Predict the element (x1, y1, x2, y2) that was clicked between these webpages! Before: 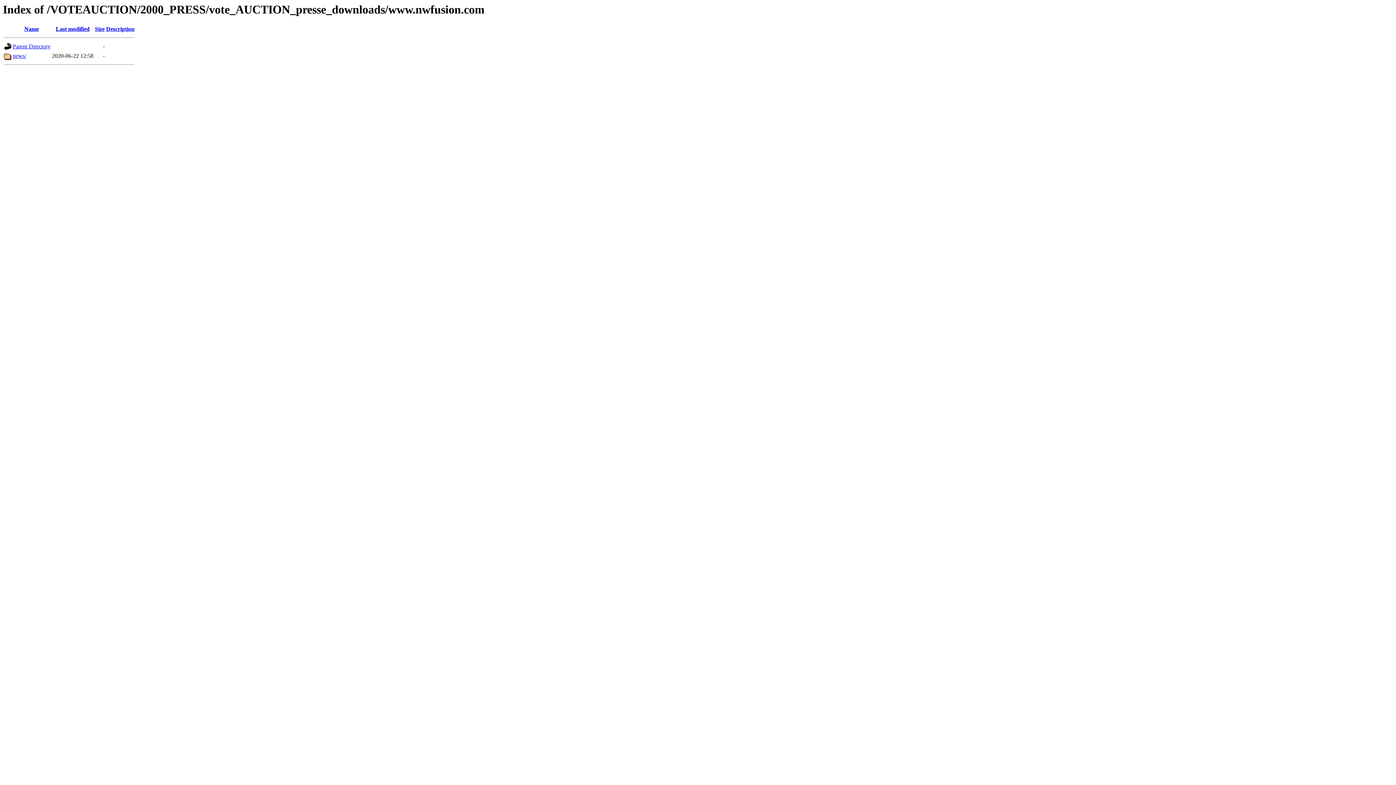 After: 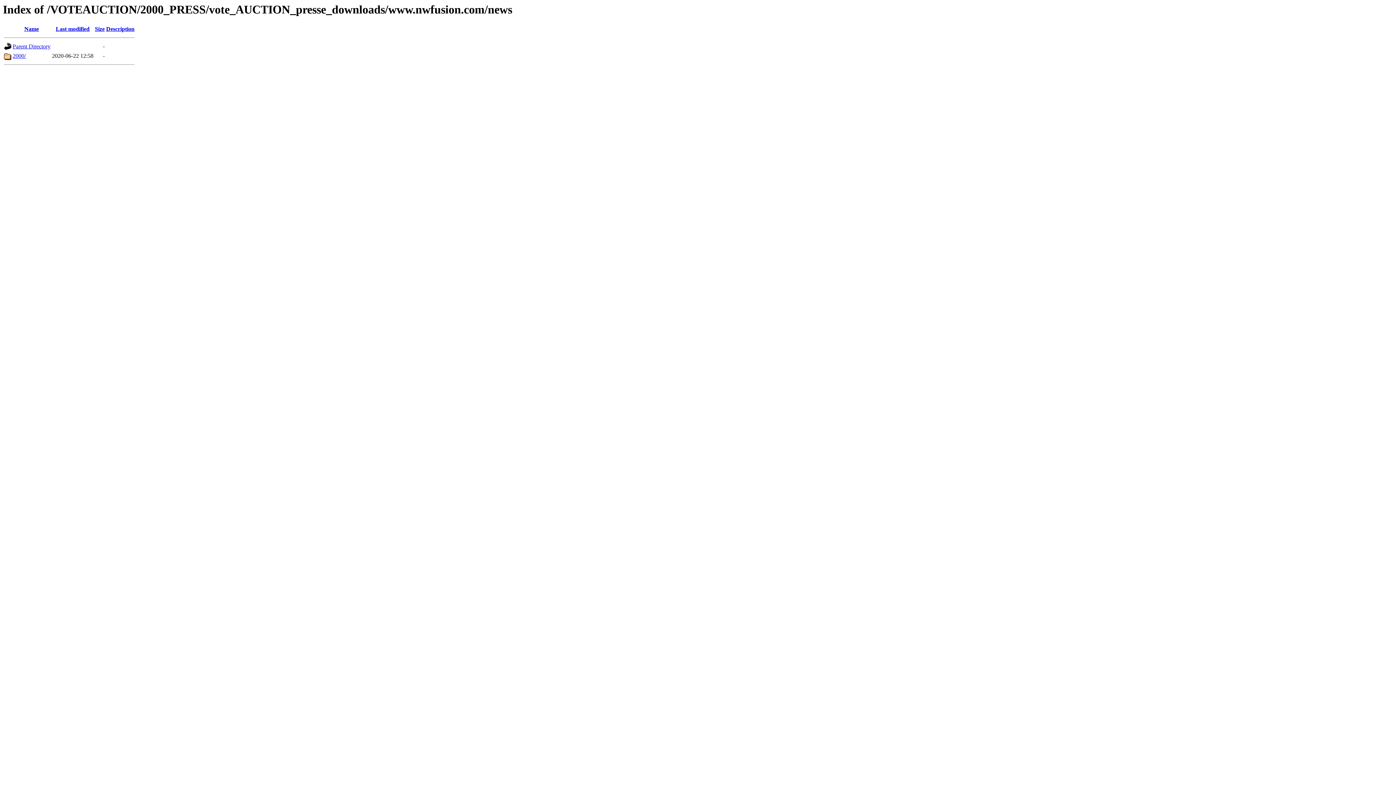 Action: bbox: (12, 52, 26, 59) label: news/